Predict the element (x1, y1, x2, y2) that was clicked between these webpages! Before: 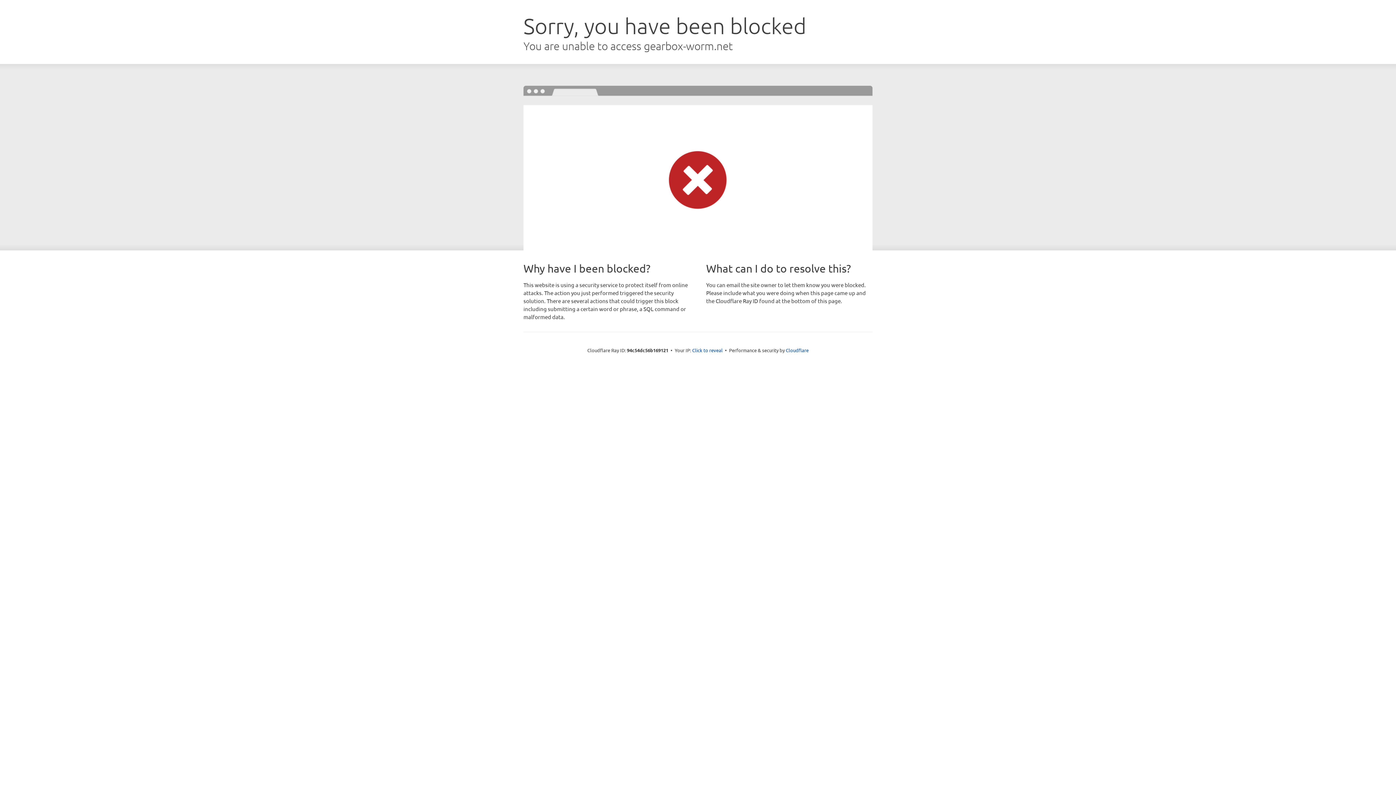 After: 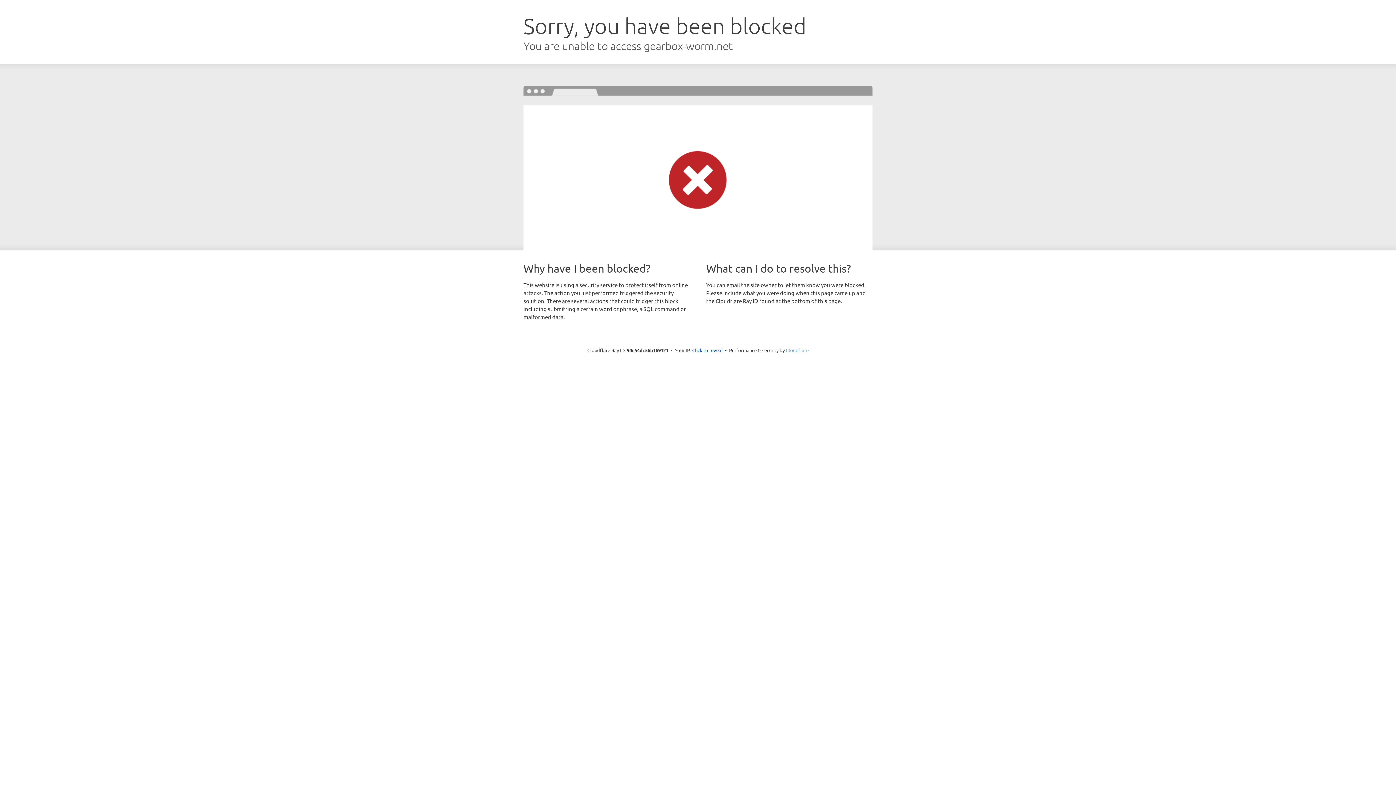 Action: label: Cloudflare bbox: (786, 347, 808, 353)